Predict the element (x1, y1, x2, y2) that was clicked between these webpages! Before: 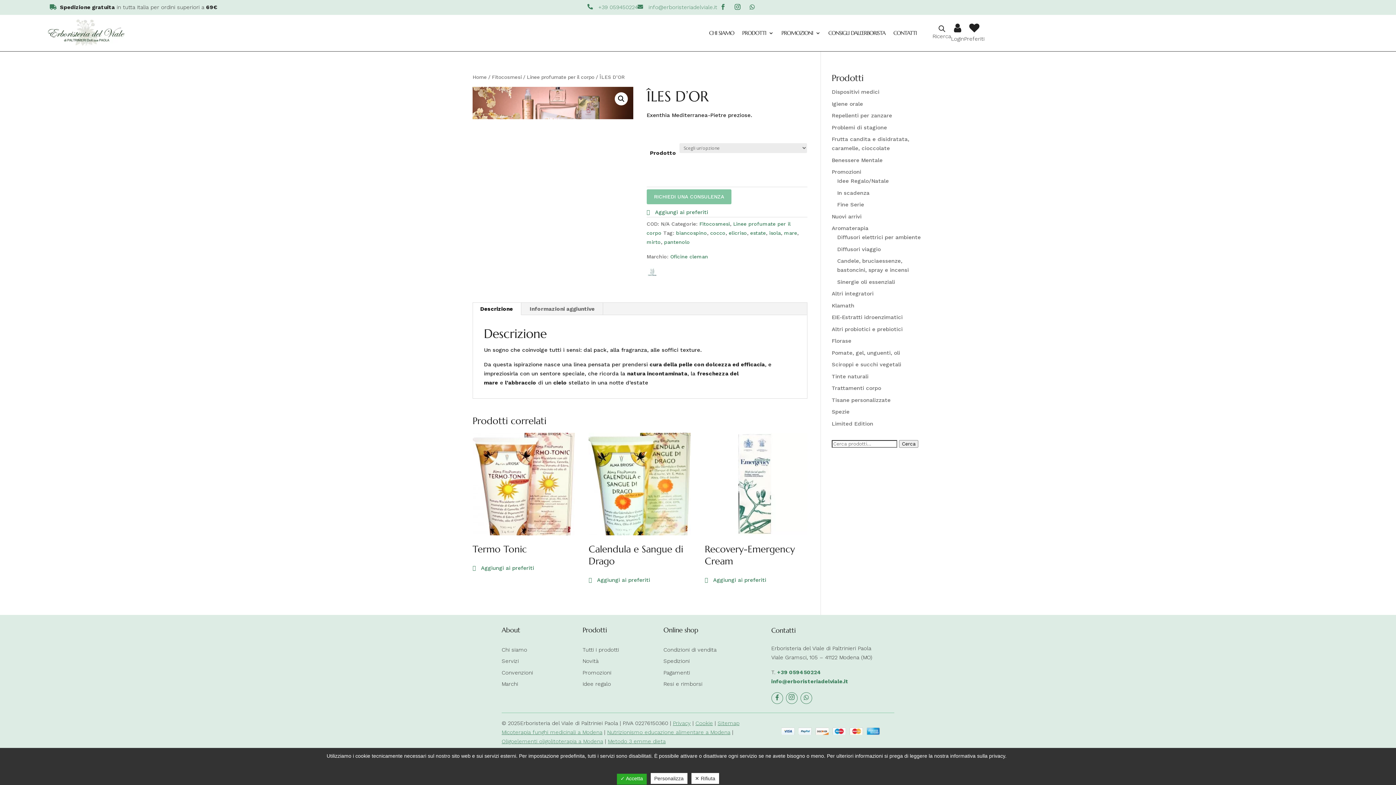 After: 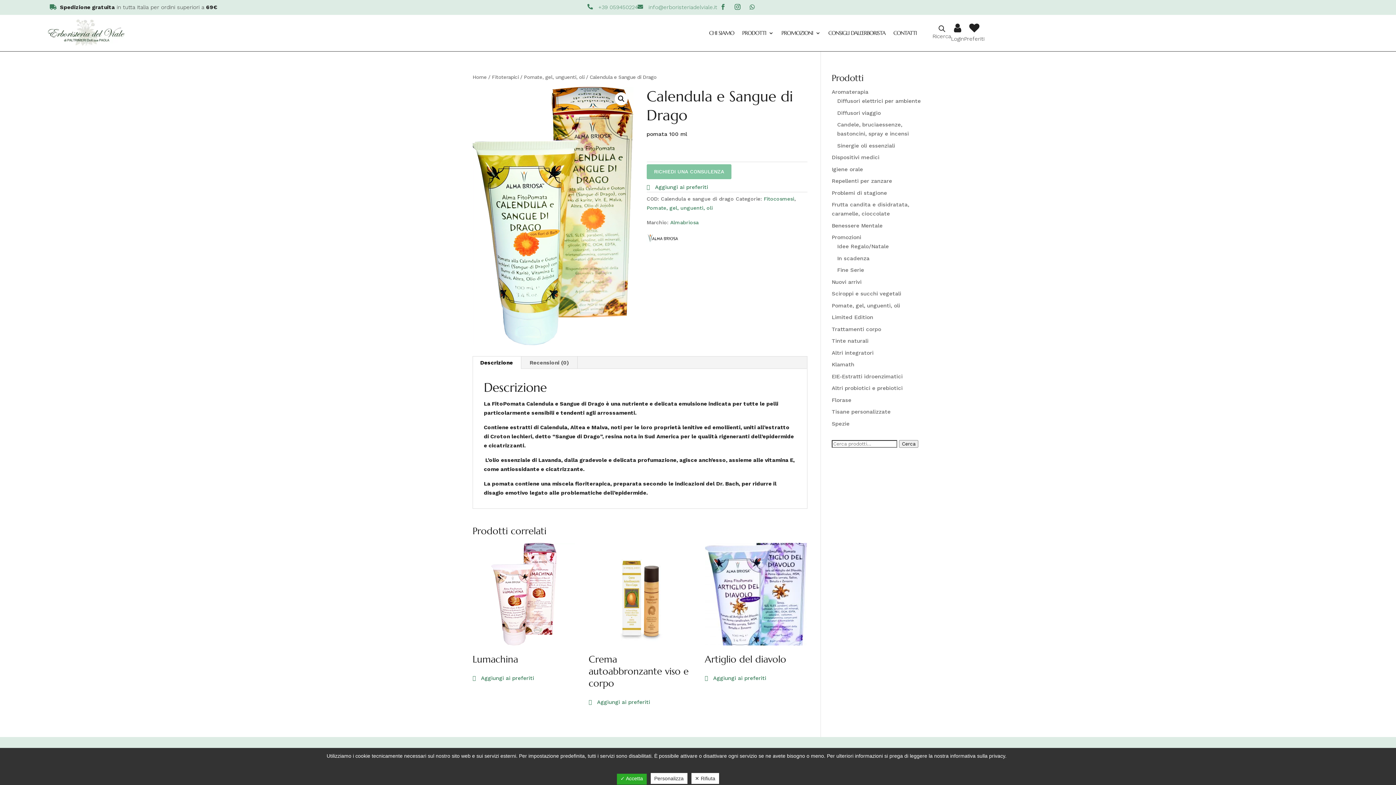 Action: bbox: (588, 433, 691, 572) label: Calendula e Sangue di Drago